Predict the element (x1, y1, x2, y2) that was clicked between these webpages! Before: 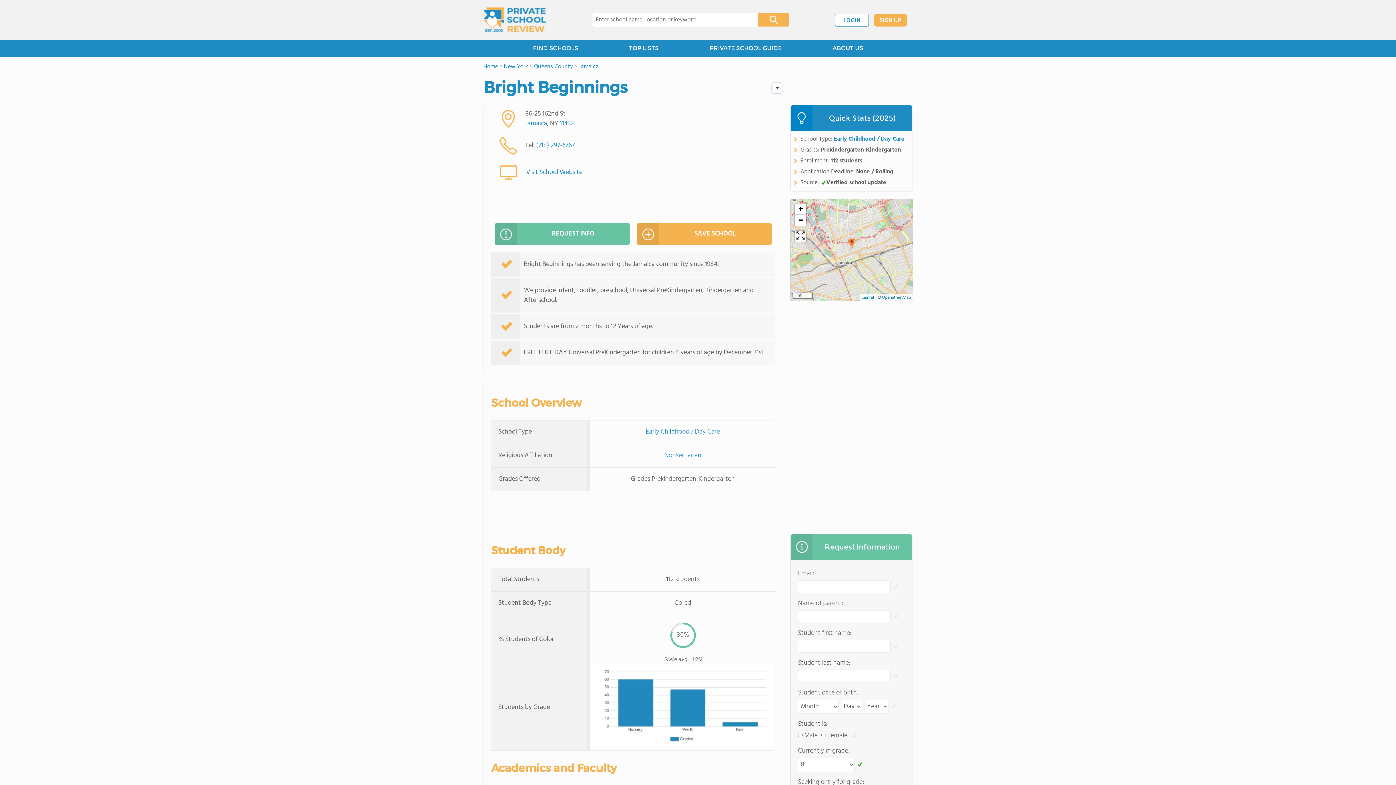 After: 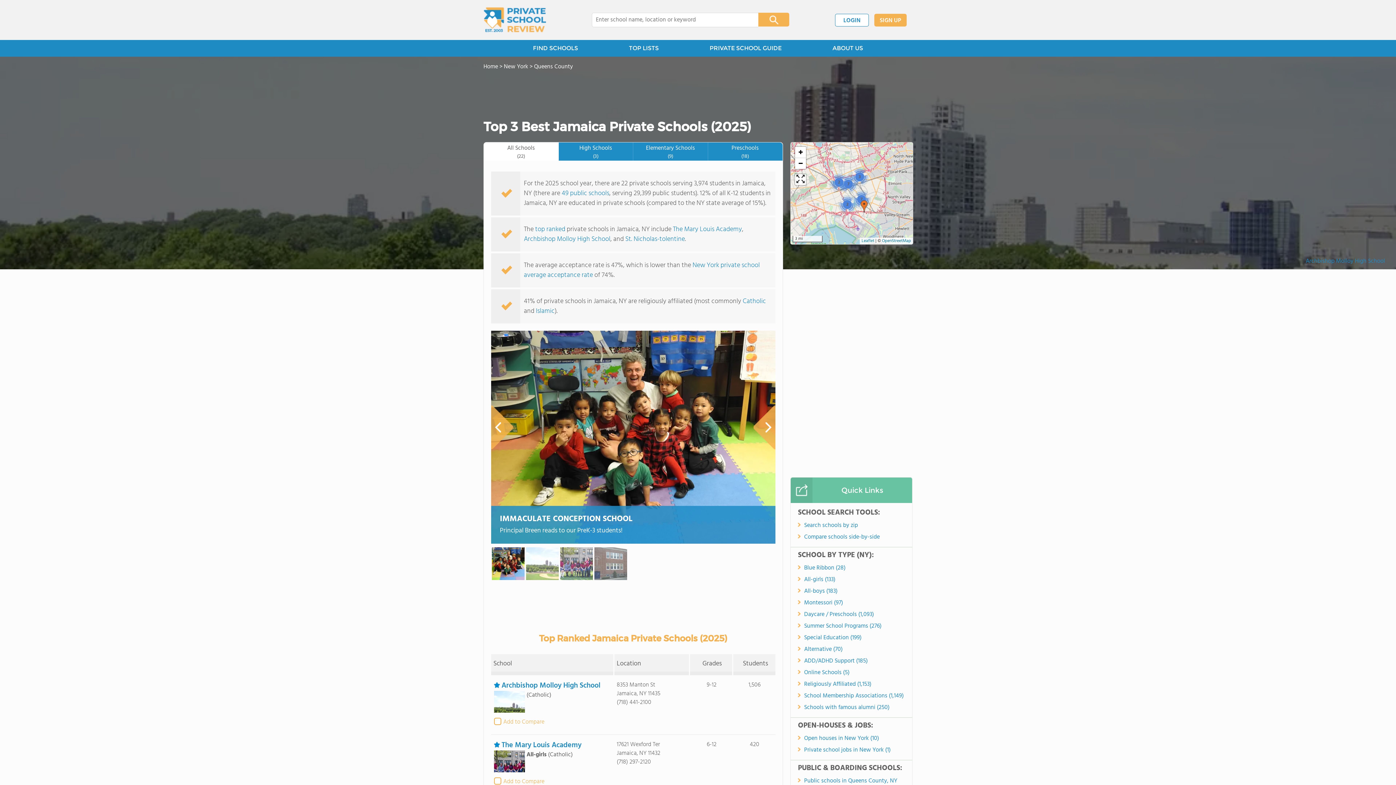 Action: label: Jamaica bbox: (578, 62, 598, 71)